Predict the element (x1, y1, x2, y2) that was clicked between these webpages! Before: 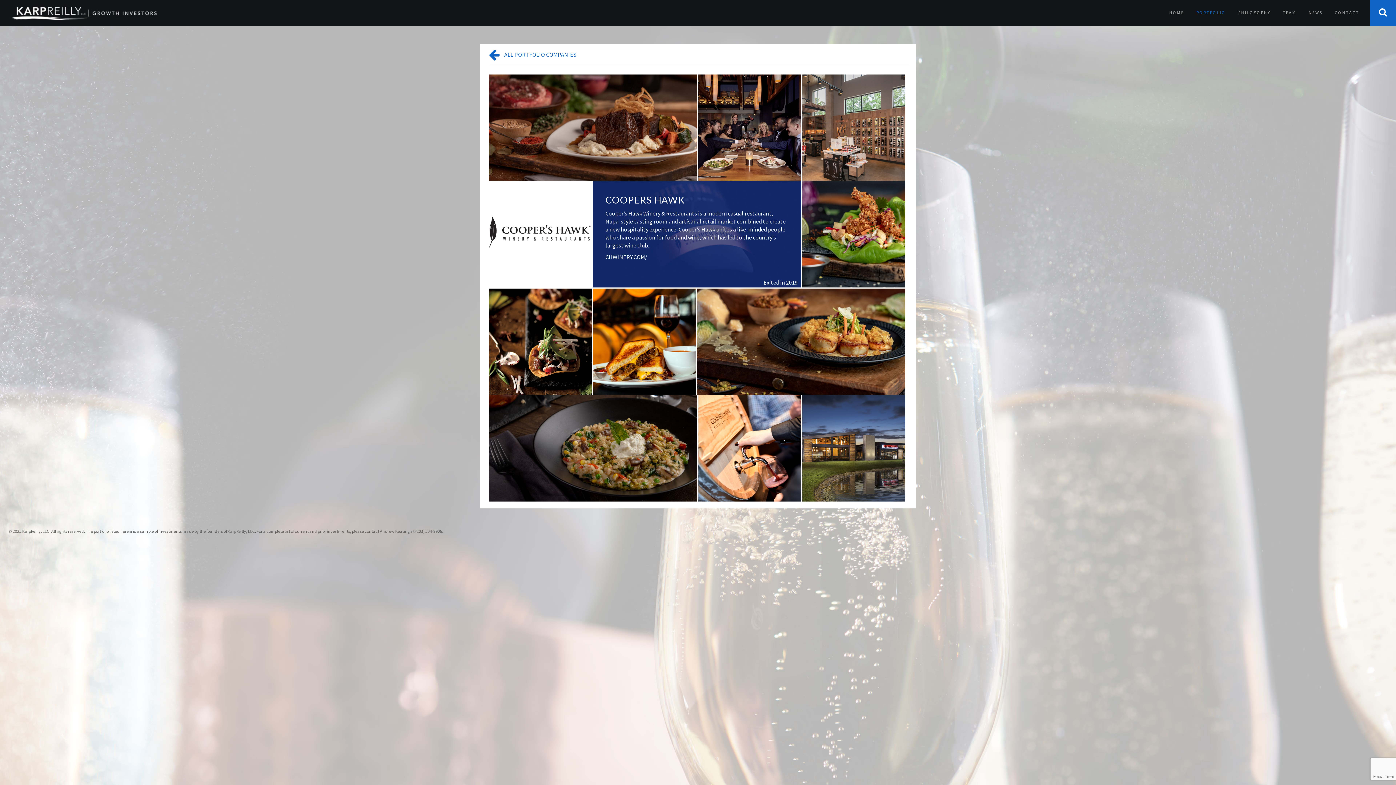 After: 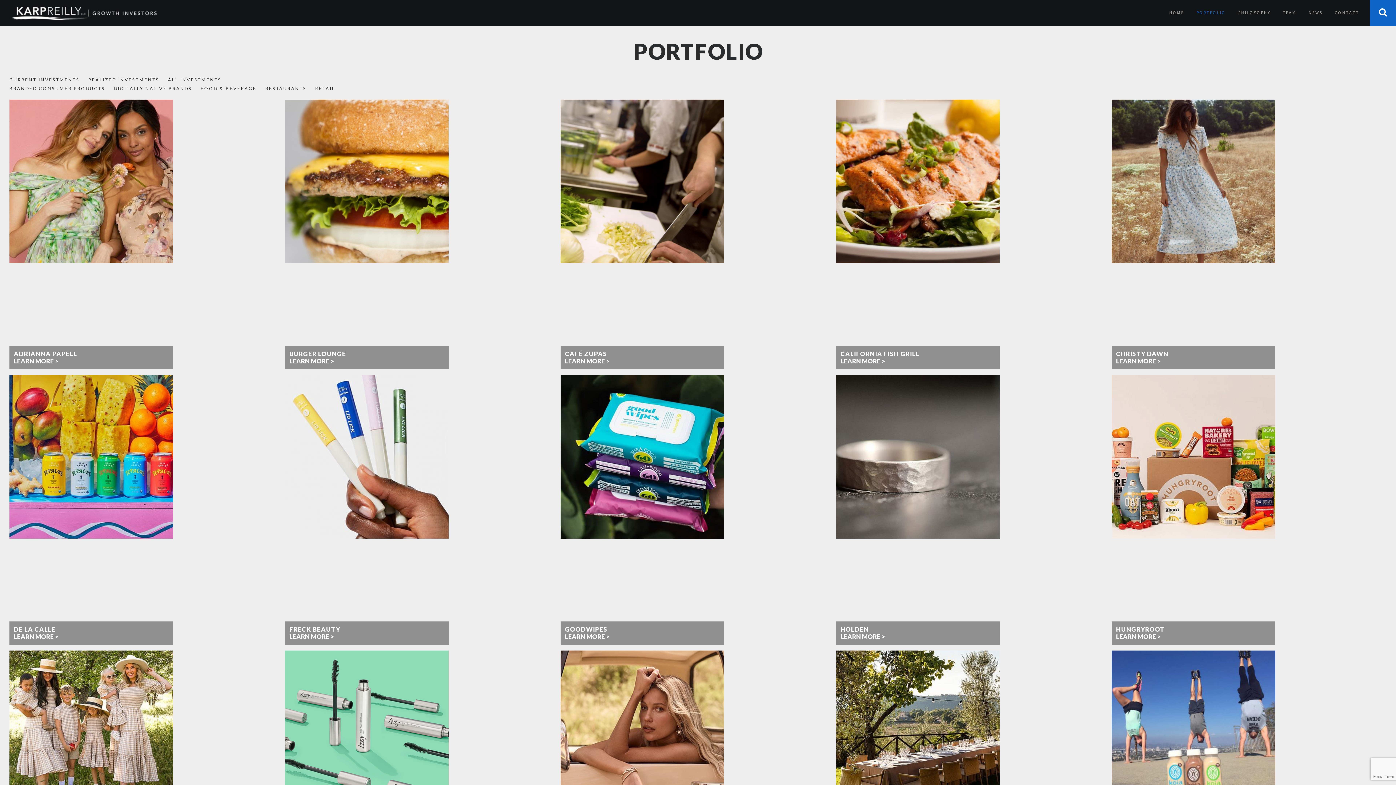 Action: bbox: (1191, 7, 1231, 18) label: PORTFOLIO